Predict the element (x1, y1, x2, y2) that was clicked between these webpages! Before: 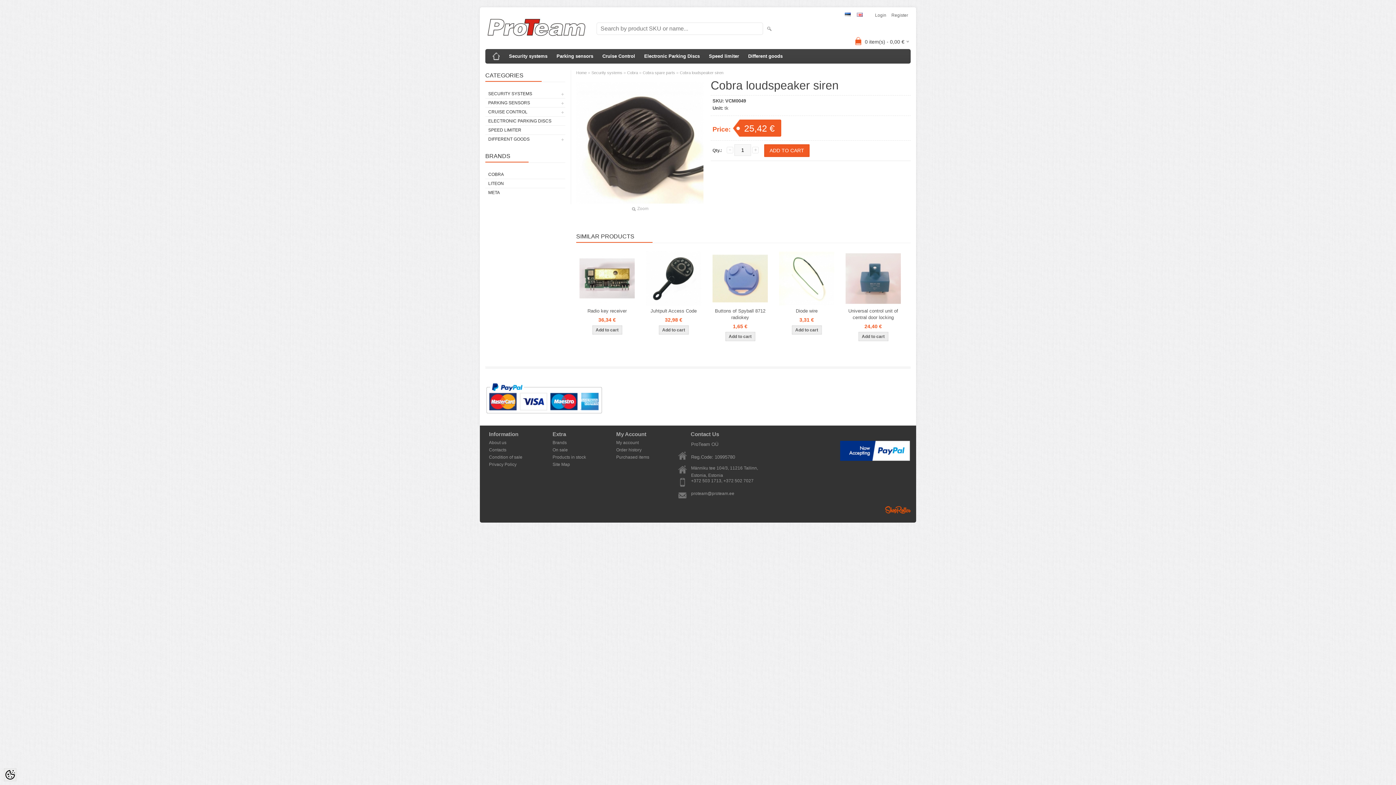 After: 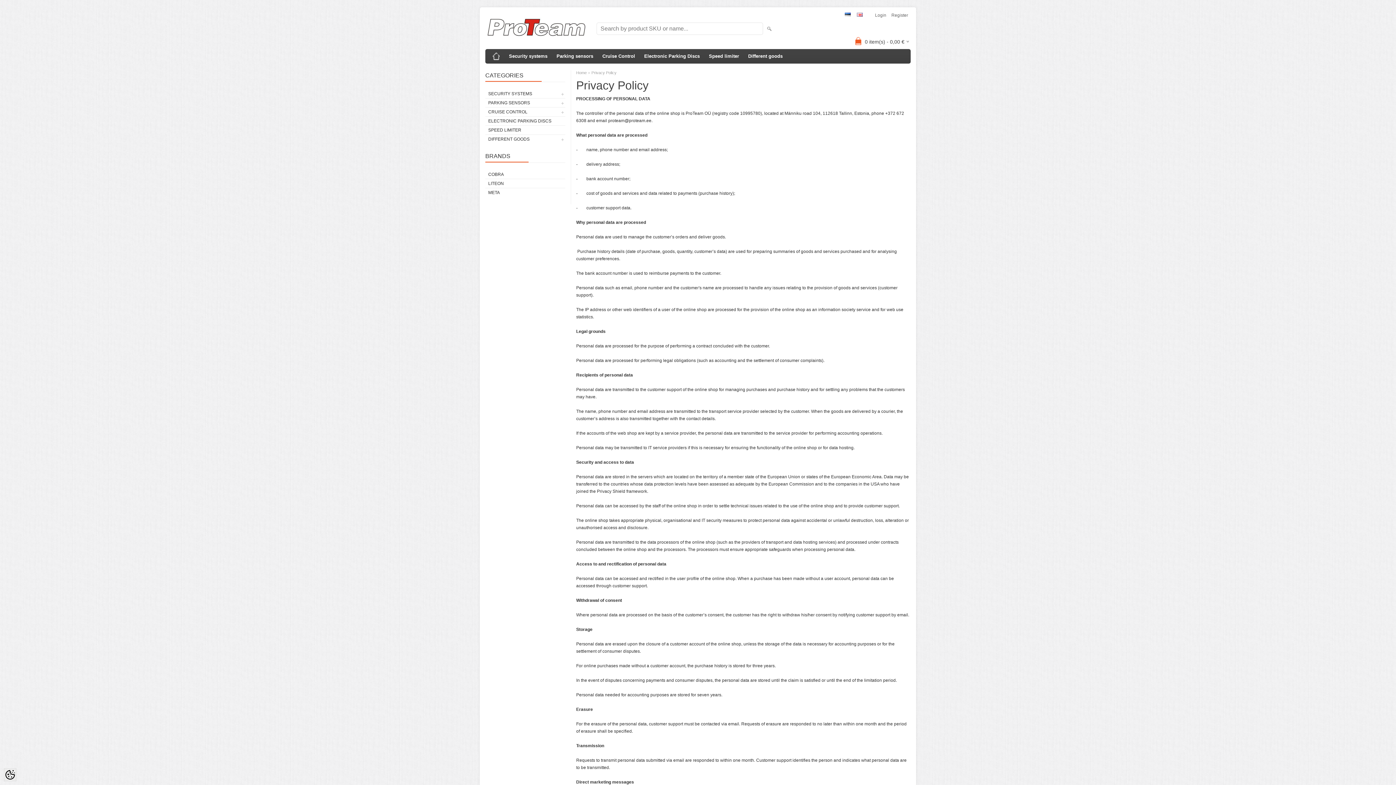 Action: label: Privacy Policy bbox: (487, 461, 541, 468)